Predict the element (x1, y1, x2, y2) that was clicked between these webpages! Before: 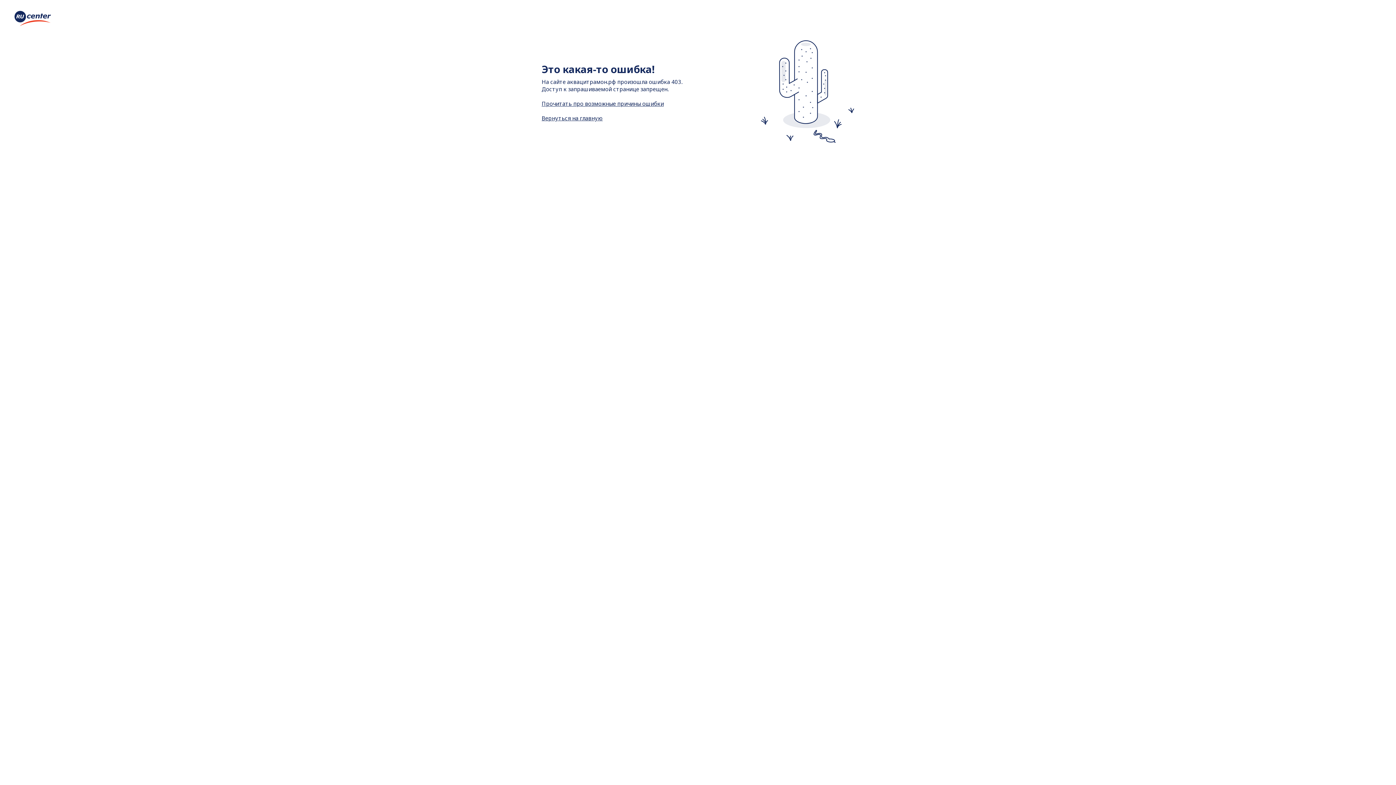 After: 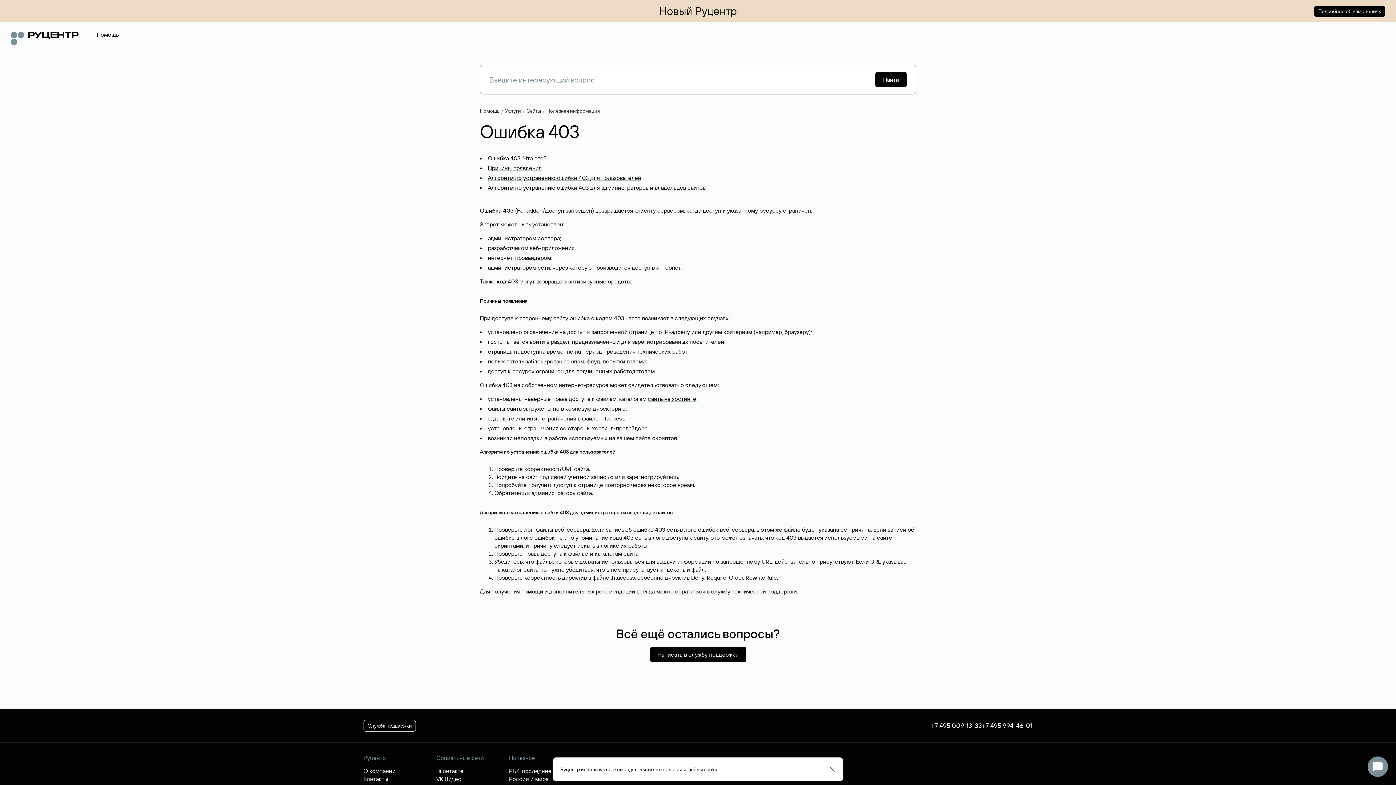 Action: label: Прочитать про возможные причины ошибки bbox: (541, 99, 664, 107)